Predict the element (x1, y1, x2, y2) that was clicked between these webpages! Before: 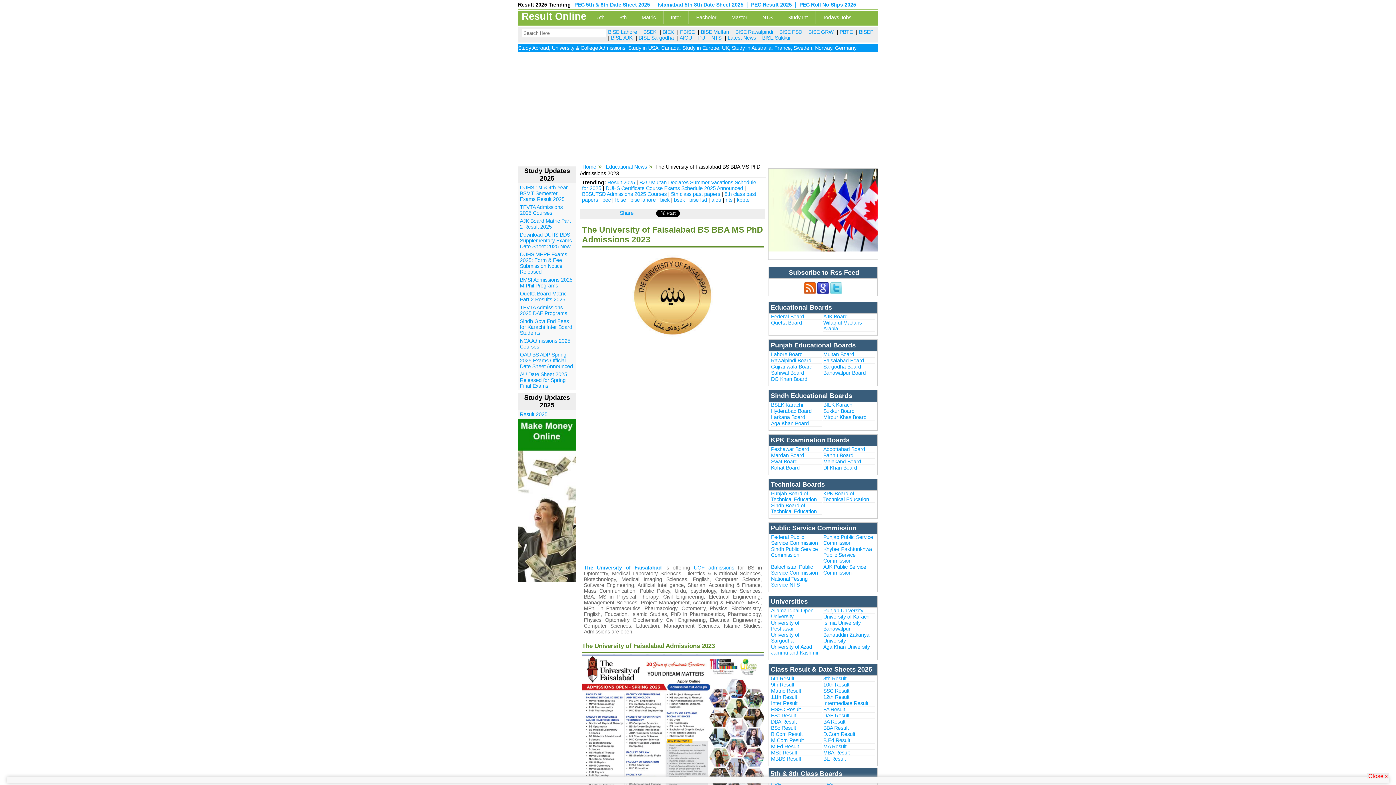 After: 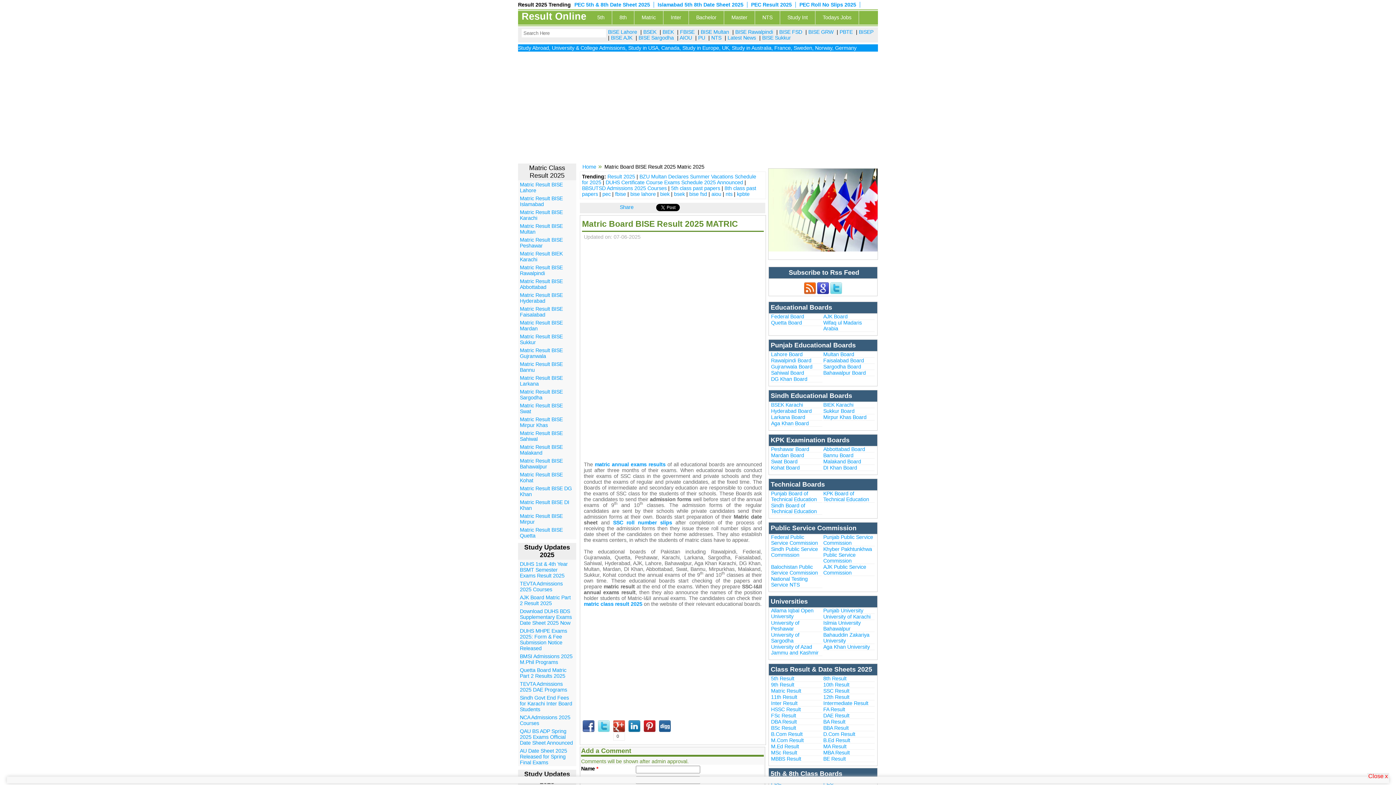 Action: label: Matric Result bbox: (771, 688, 801, 694)